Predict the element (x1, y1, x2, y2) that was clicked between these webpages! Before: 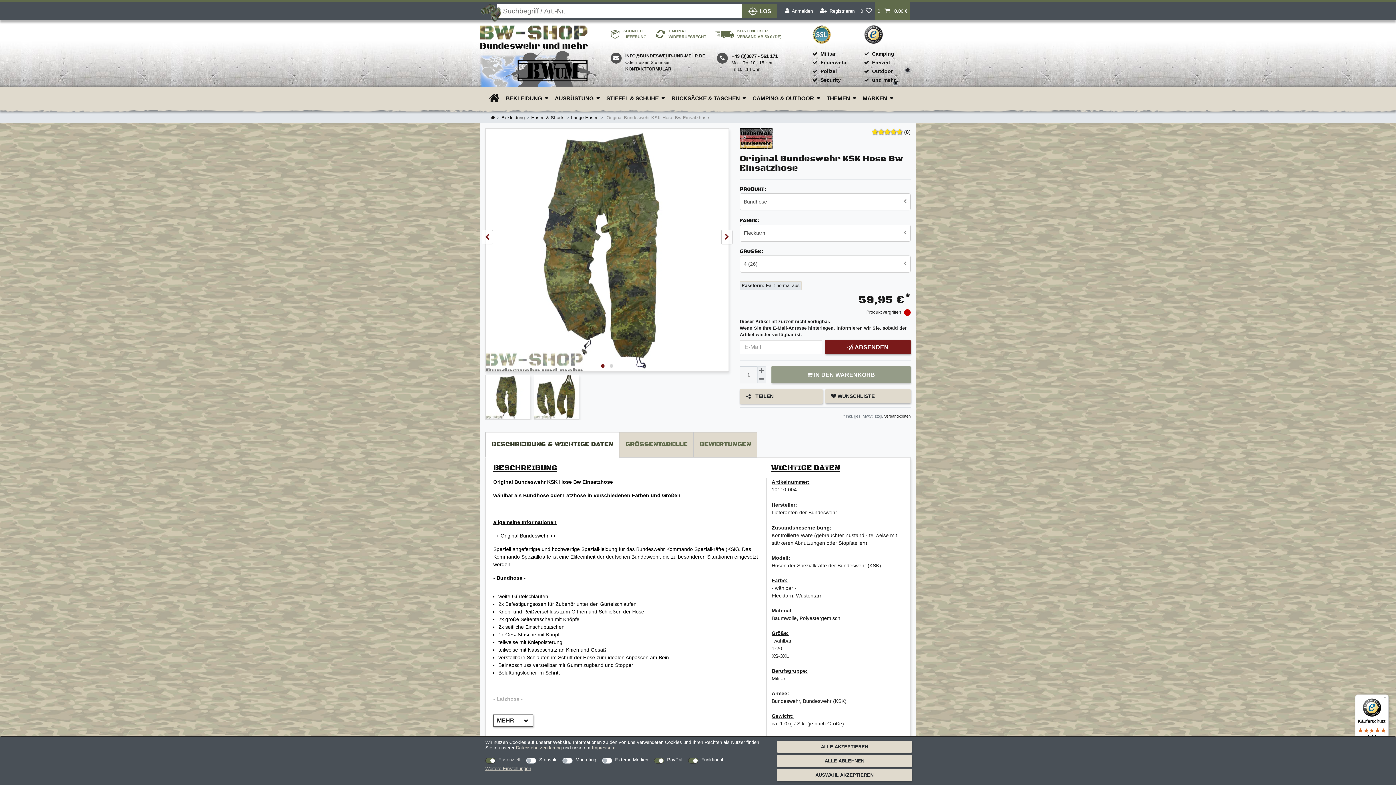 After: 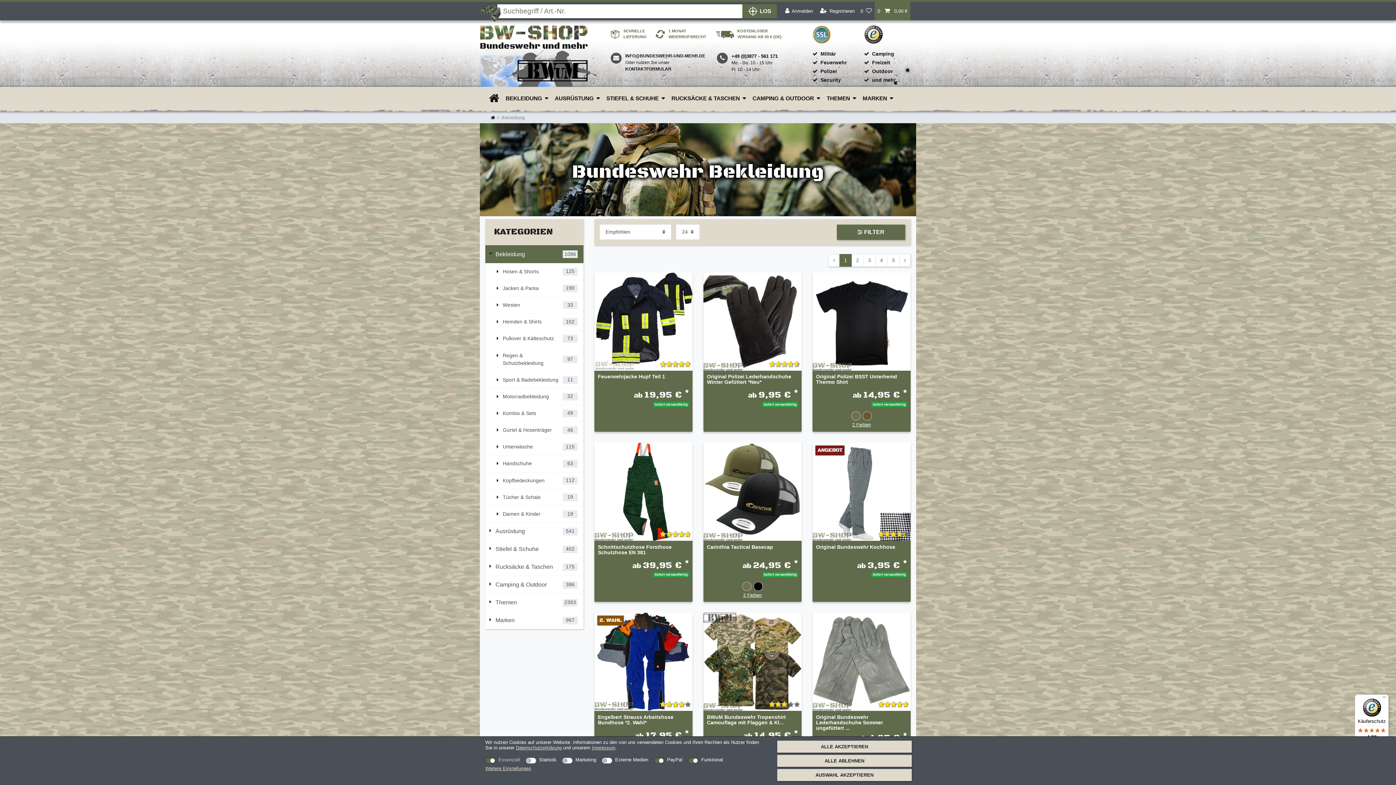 Action: label: BEKLEIDUNG bbox: (502, 86, 551, 109)